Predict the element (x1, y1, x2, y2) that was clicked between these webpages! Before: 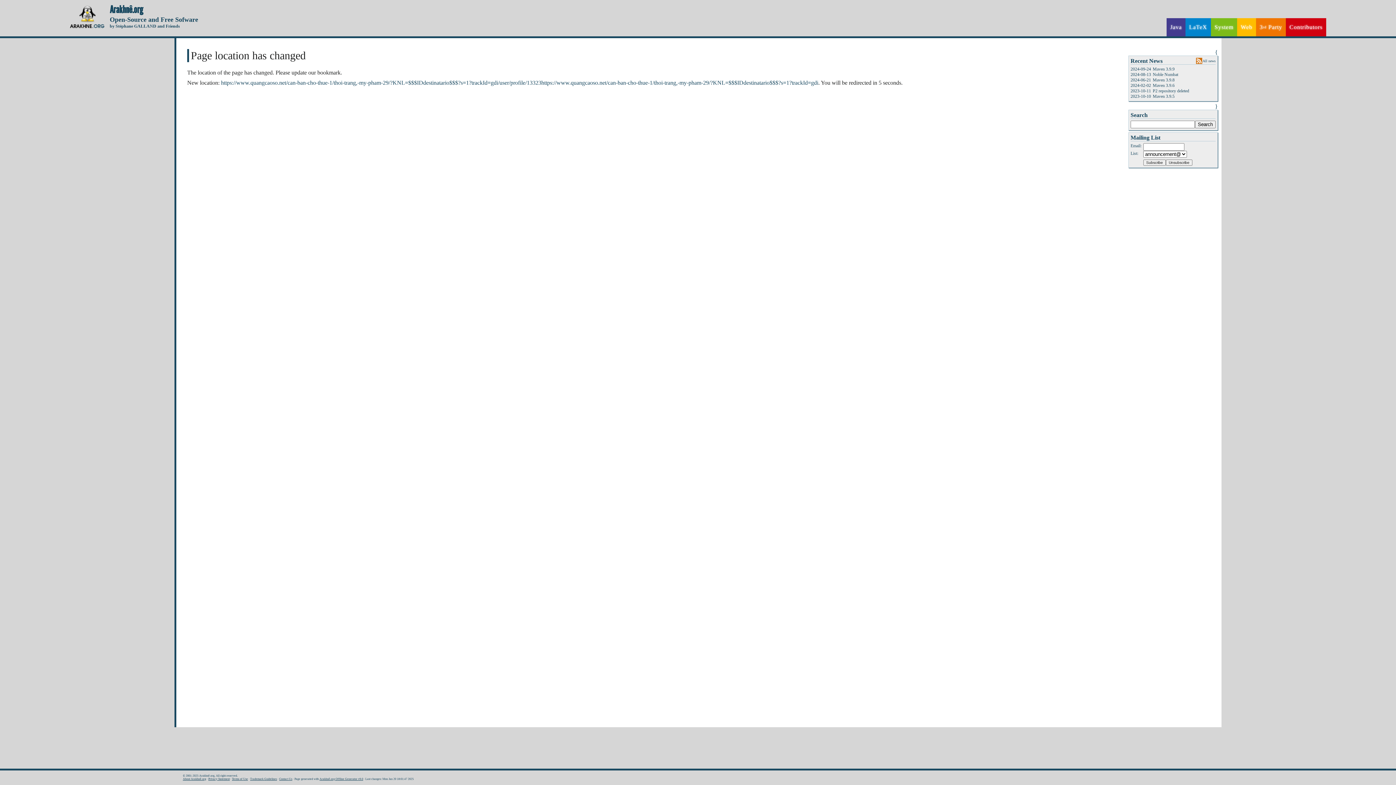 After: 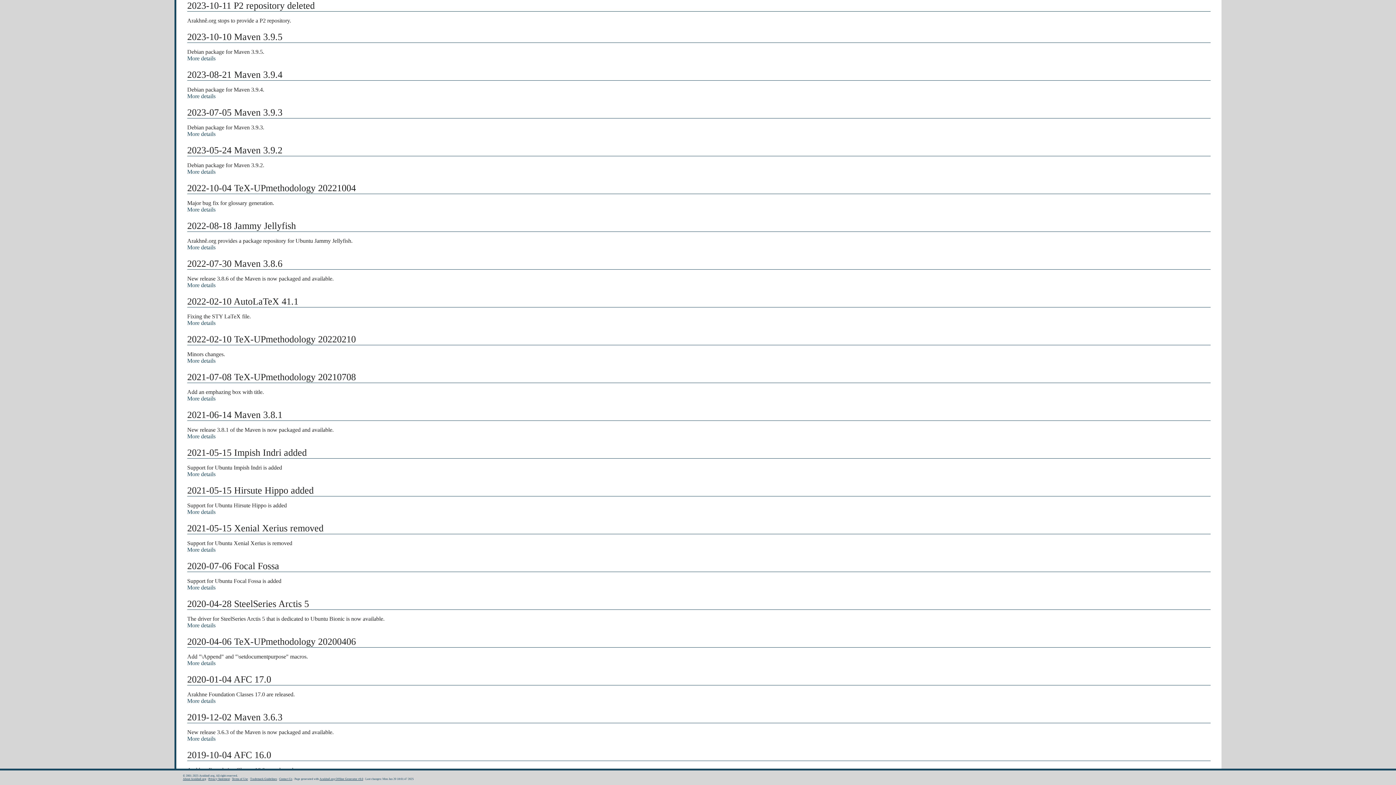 Action: label: P2 repository deleted bbox: (1153, 88, 1189, 93)